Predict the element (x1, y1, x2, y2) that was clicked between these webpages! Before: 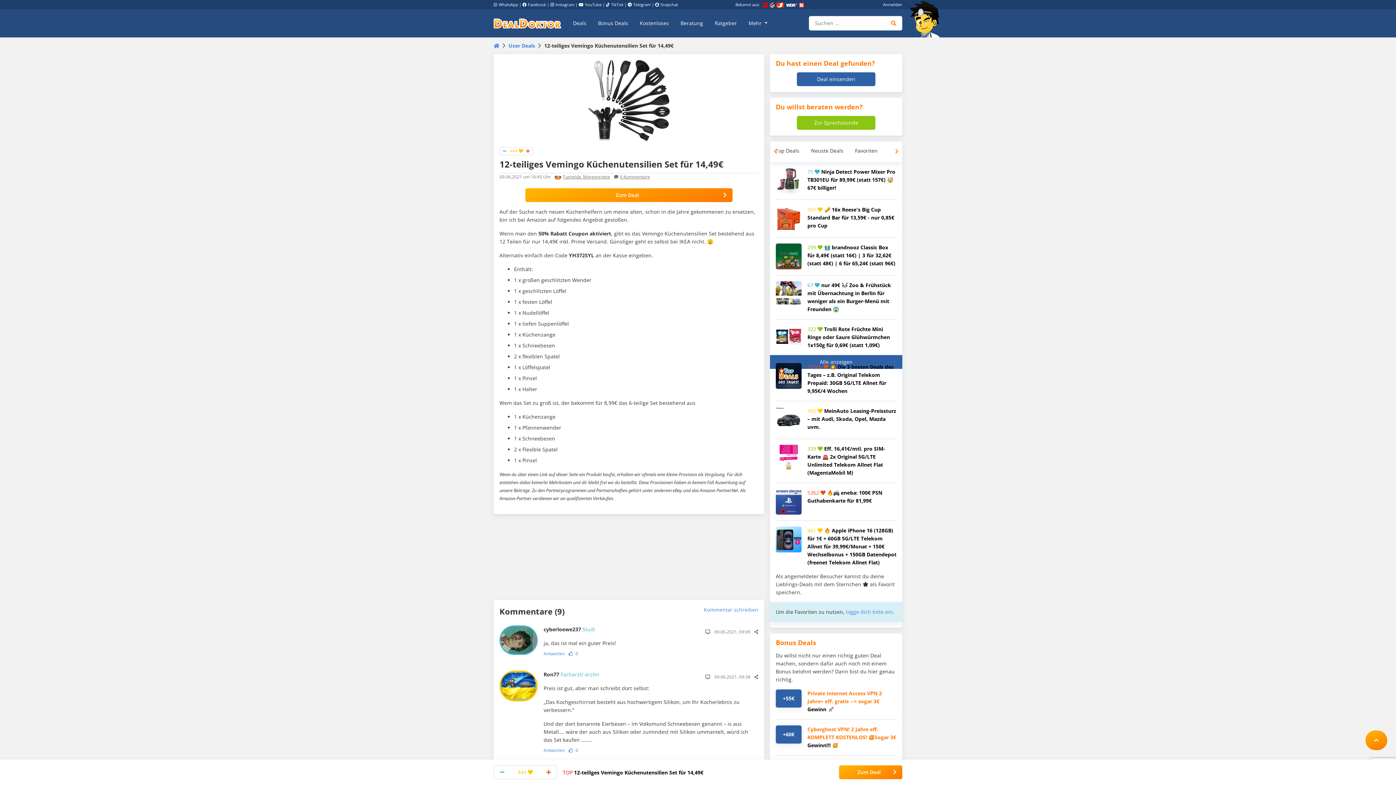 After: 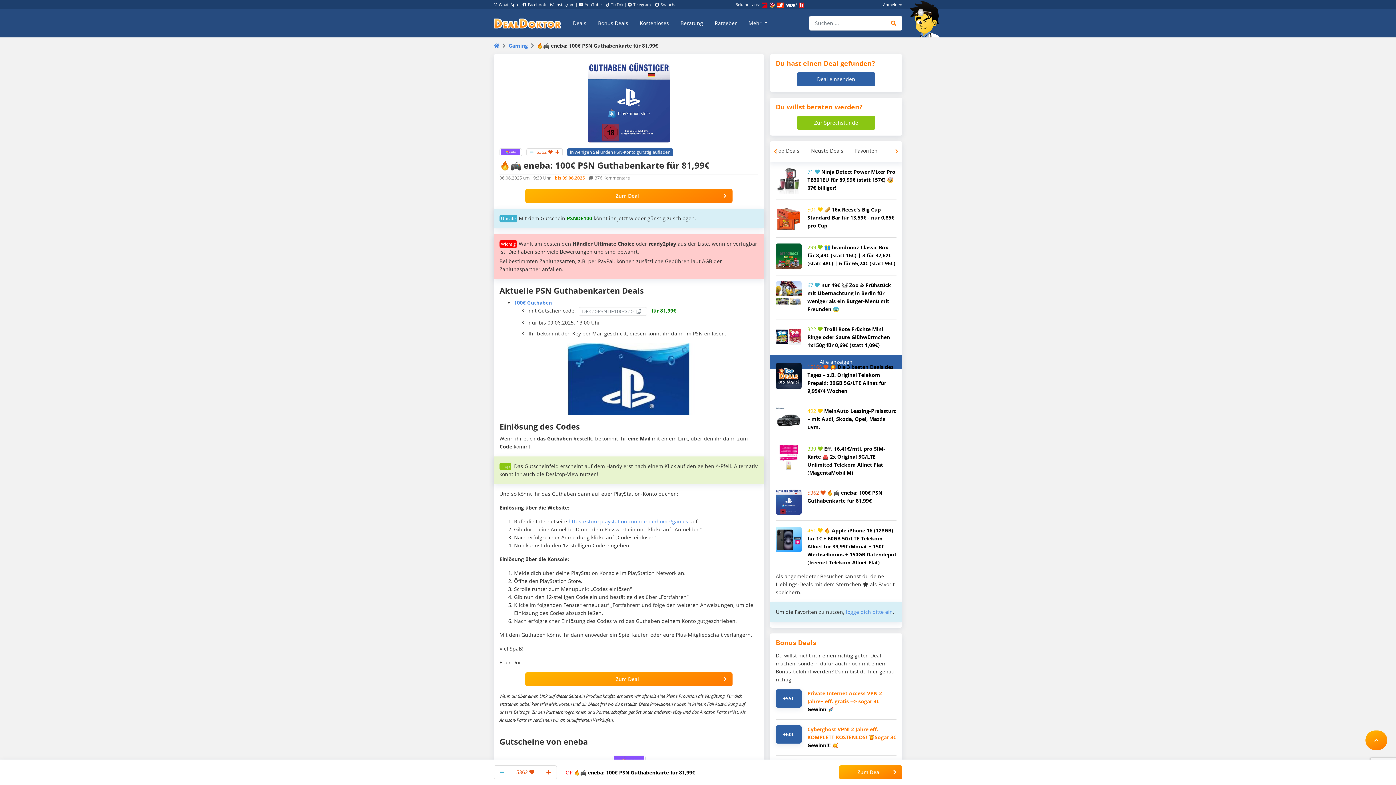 Action: bbox: (776, 497, 801, 504)